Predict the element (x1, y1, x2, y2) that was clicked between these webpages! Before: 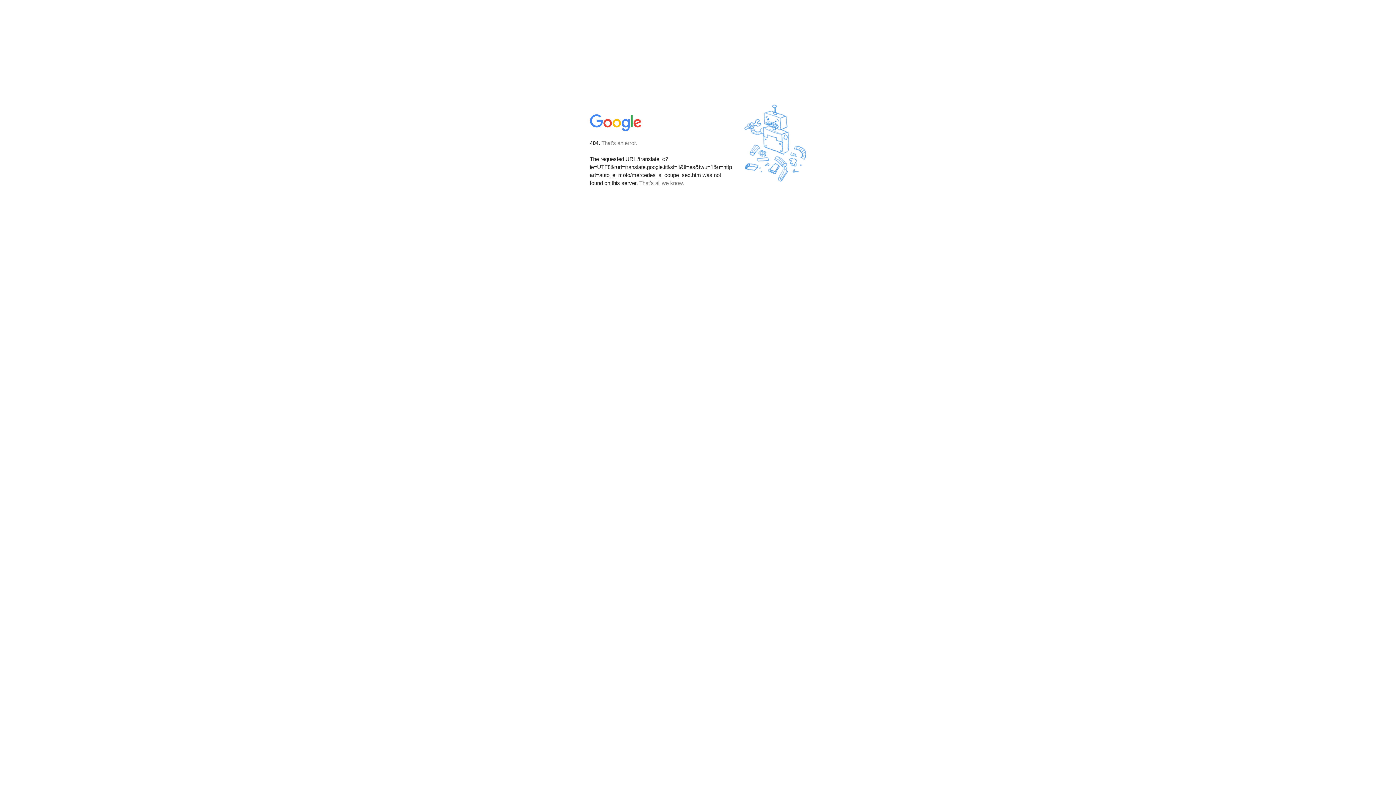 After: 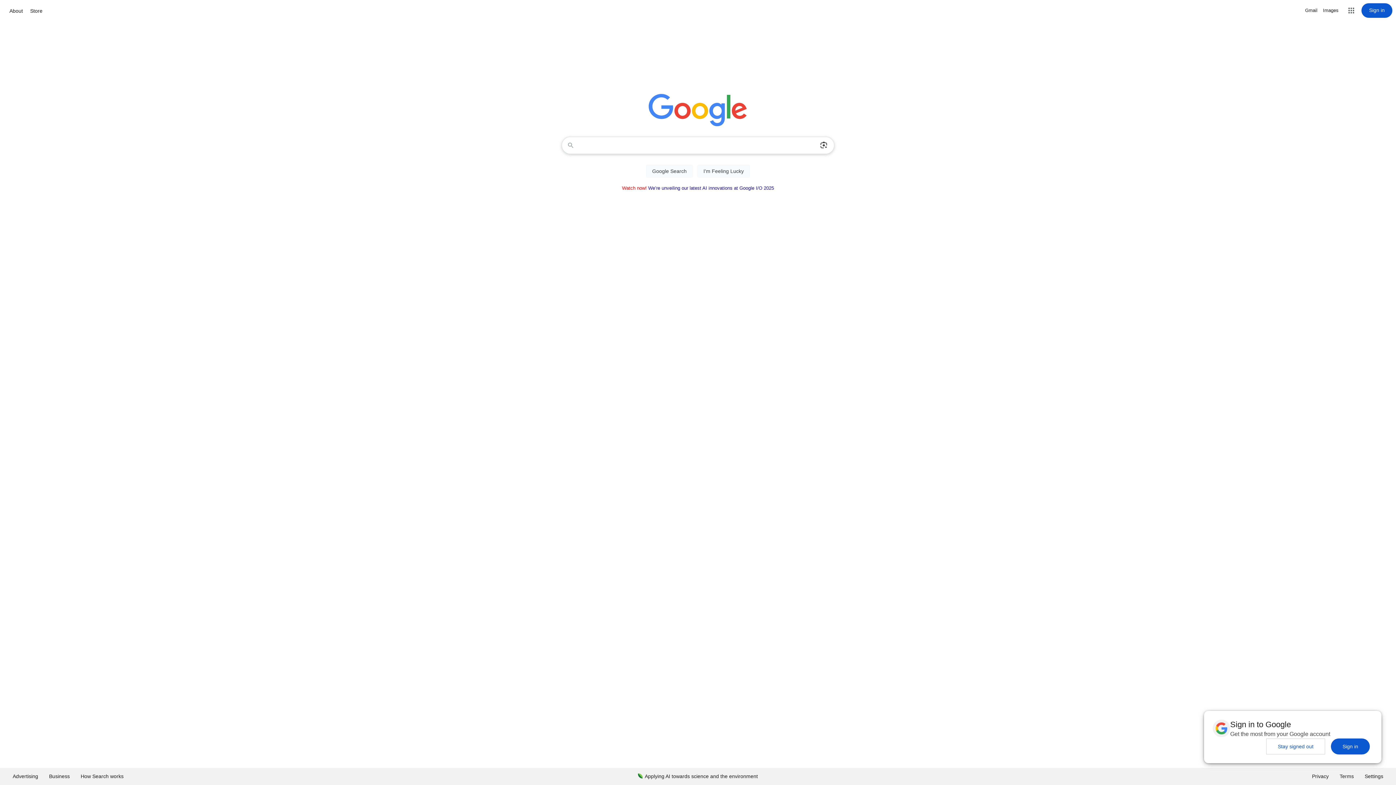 Action: bbox: (590, 127, 642, 134)